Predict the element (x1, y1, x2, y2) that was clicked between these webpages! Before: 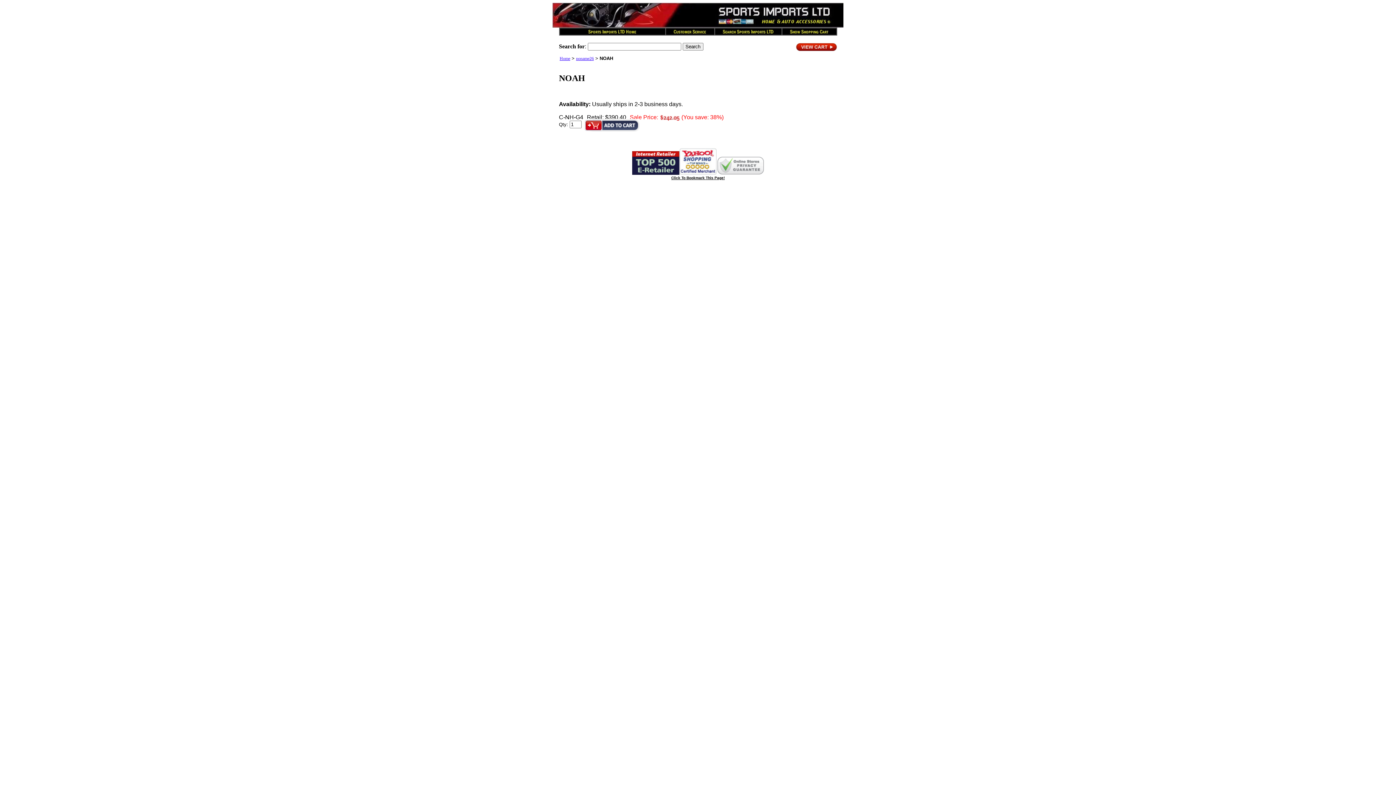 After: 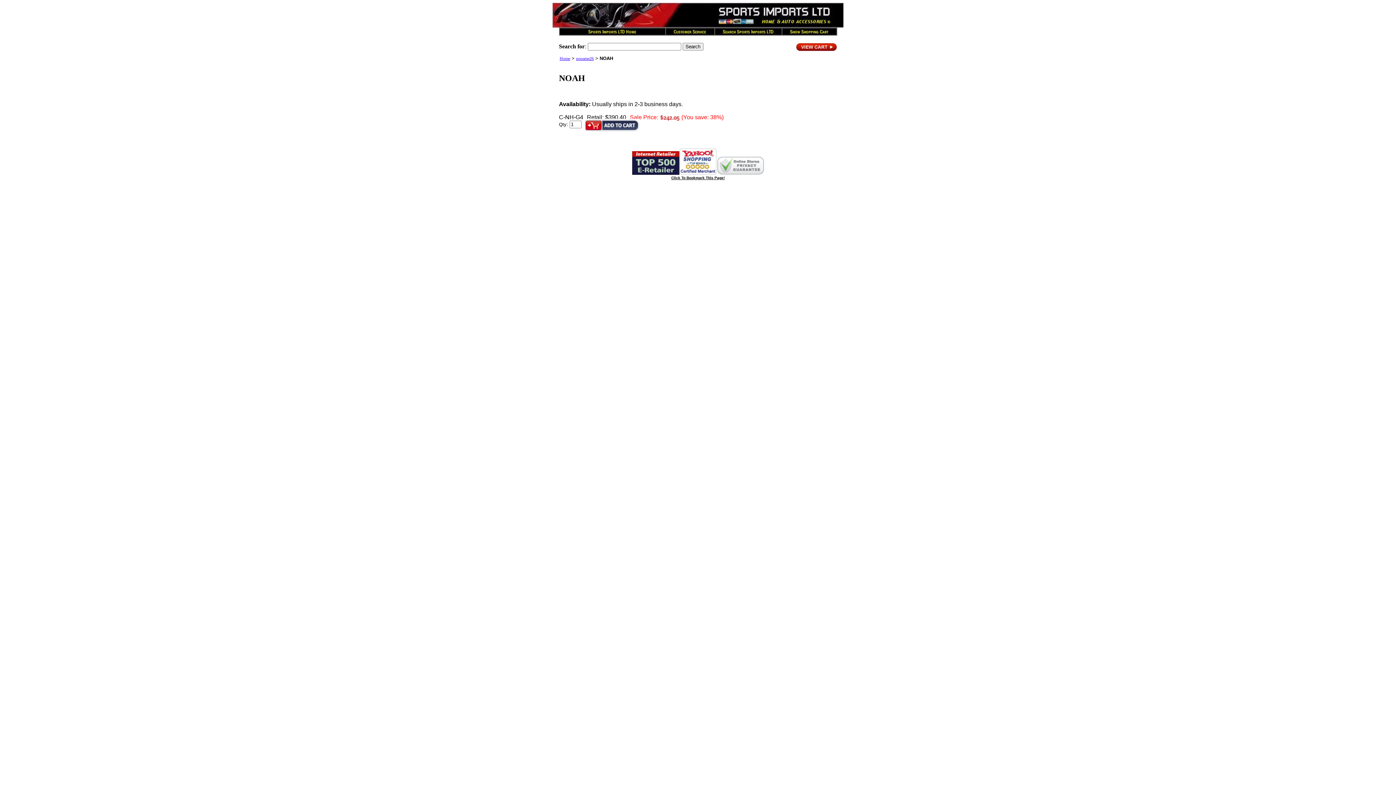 Action: bbox: (716, 170, 764, 176)